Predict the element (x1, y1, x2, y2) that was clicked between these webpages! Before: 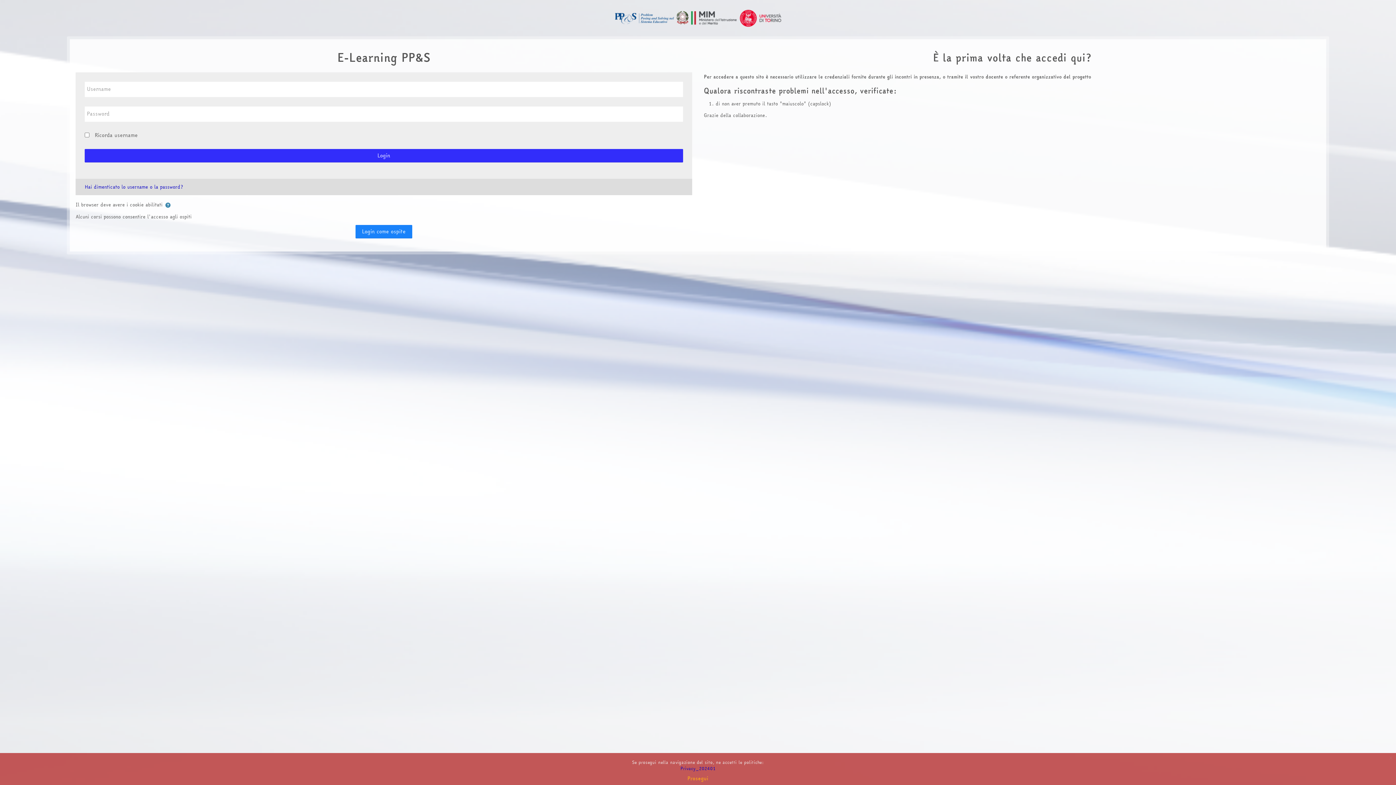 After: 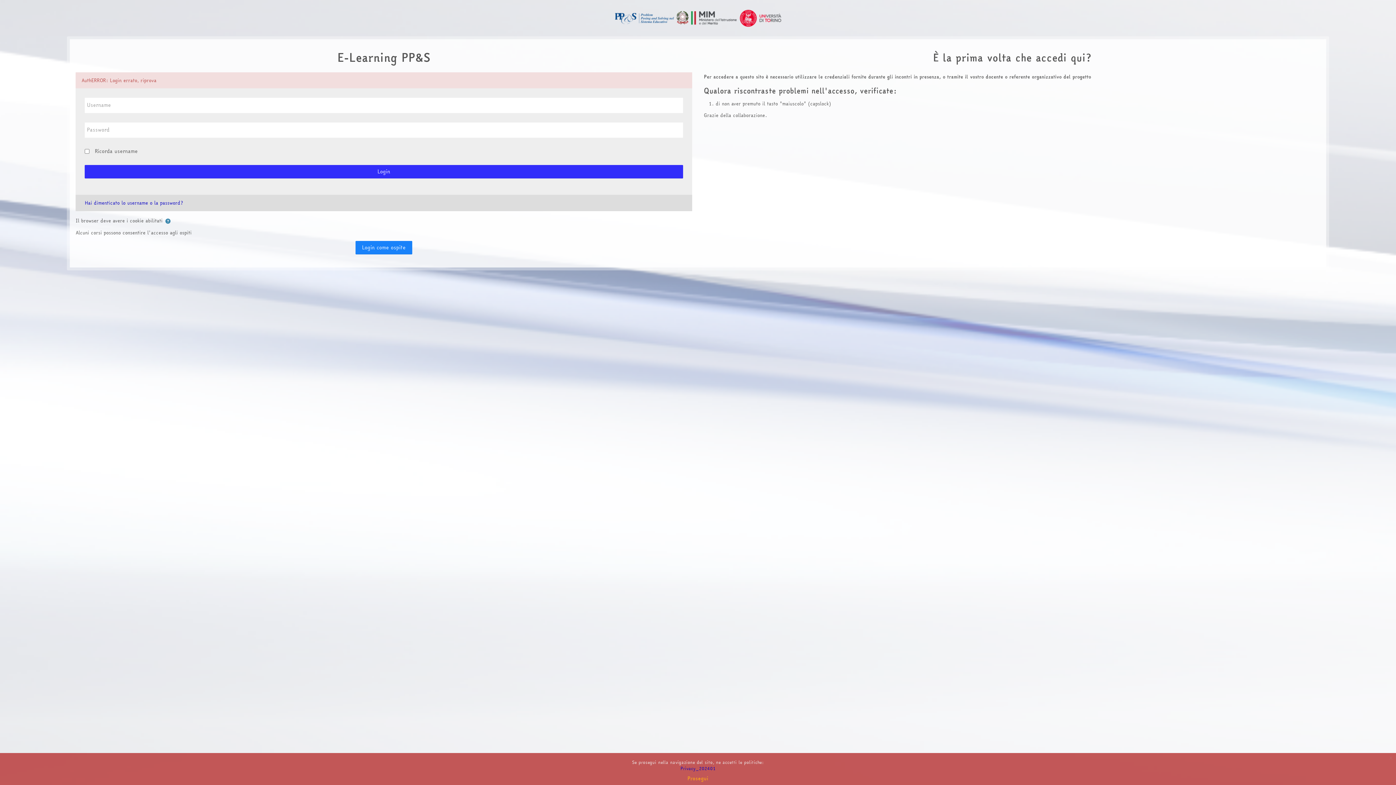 Action: label: Login bbox: (84, 149, 683, 162)